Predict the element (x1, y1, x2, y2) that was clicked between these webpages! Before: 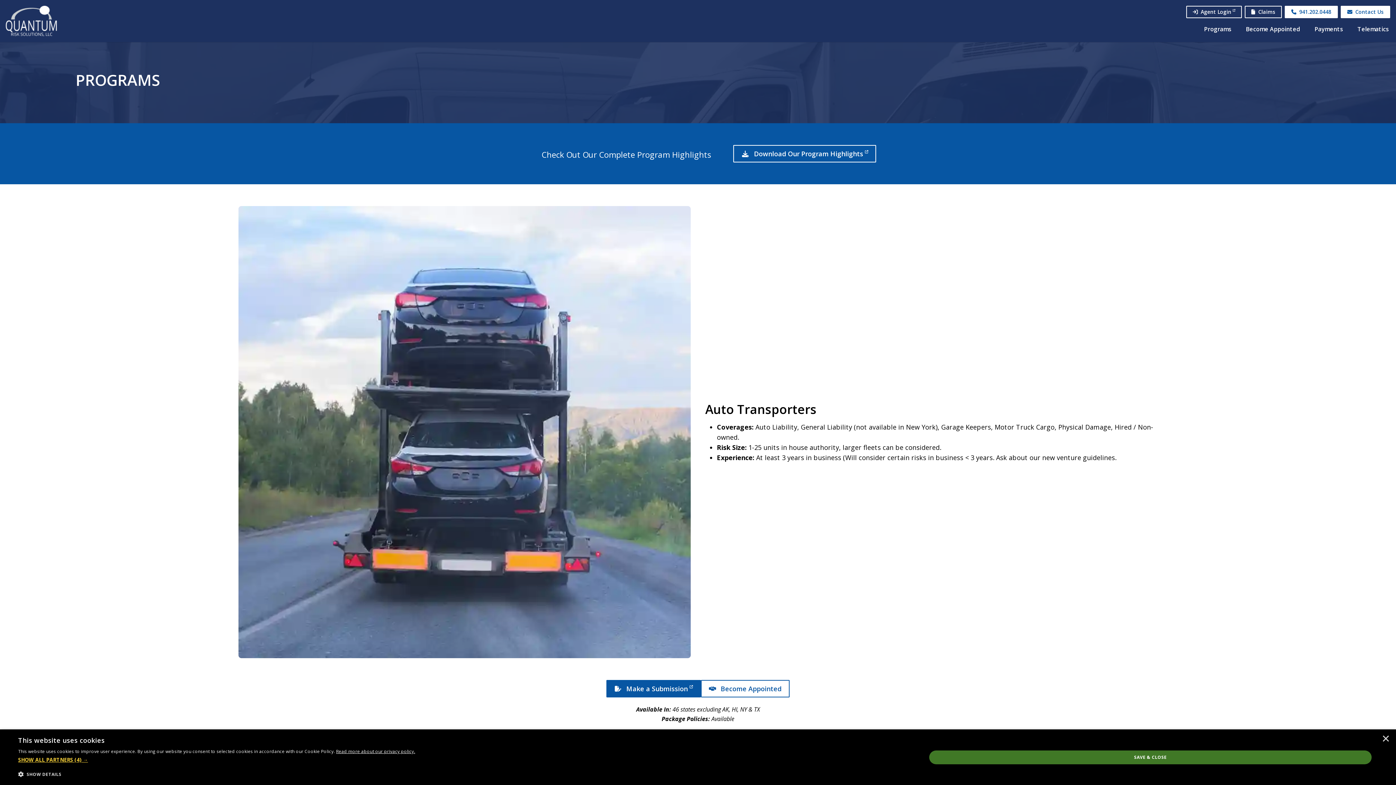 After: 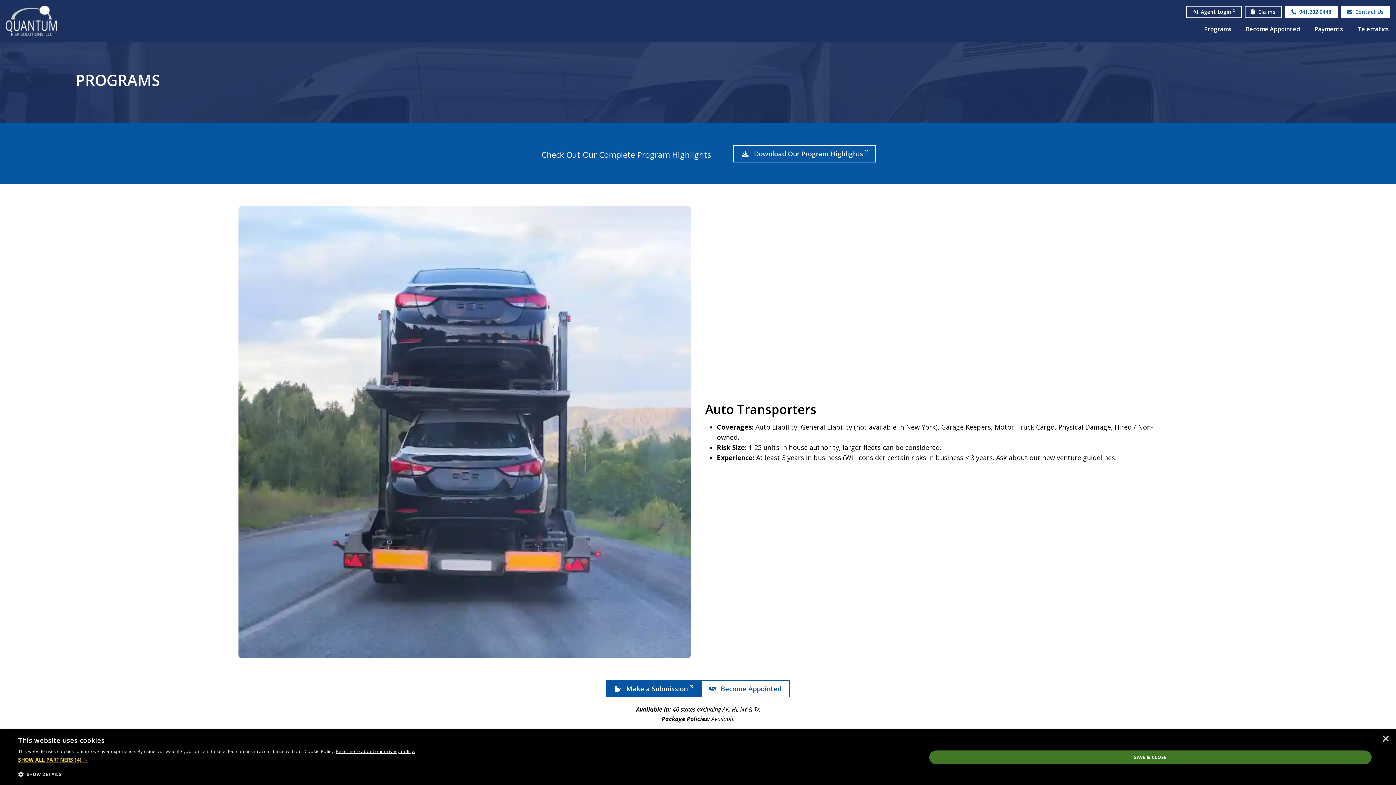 Action: label: Programs bbox: (1197, 21, 1238, 36)